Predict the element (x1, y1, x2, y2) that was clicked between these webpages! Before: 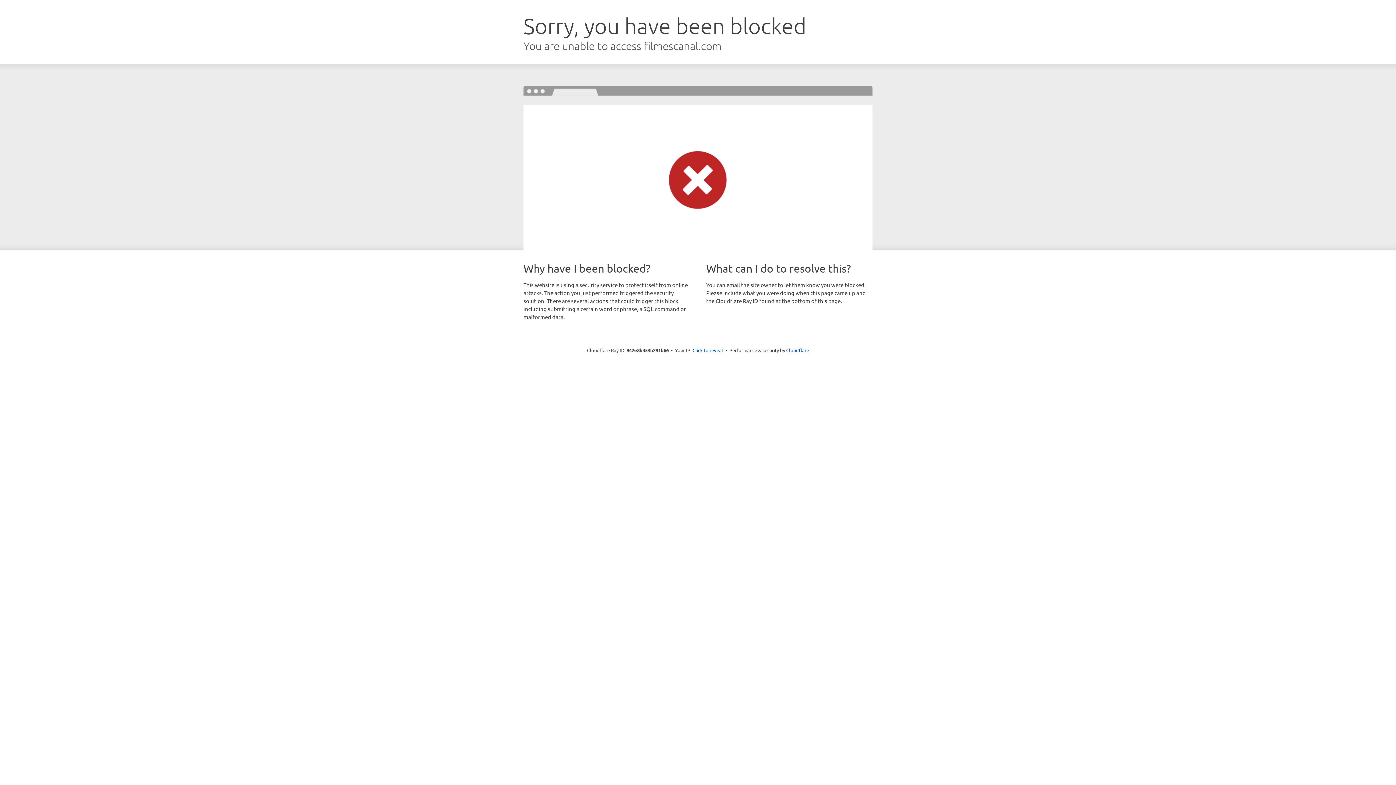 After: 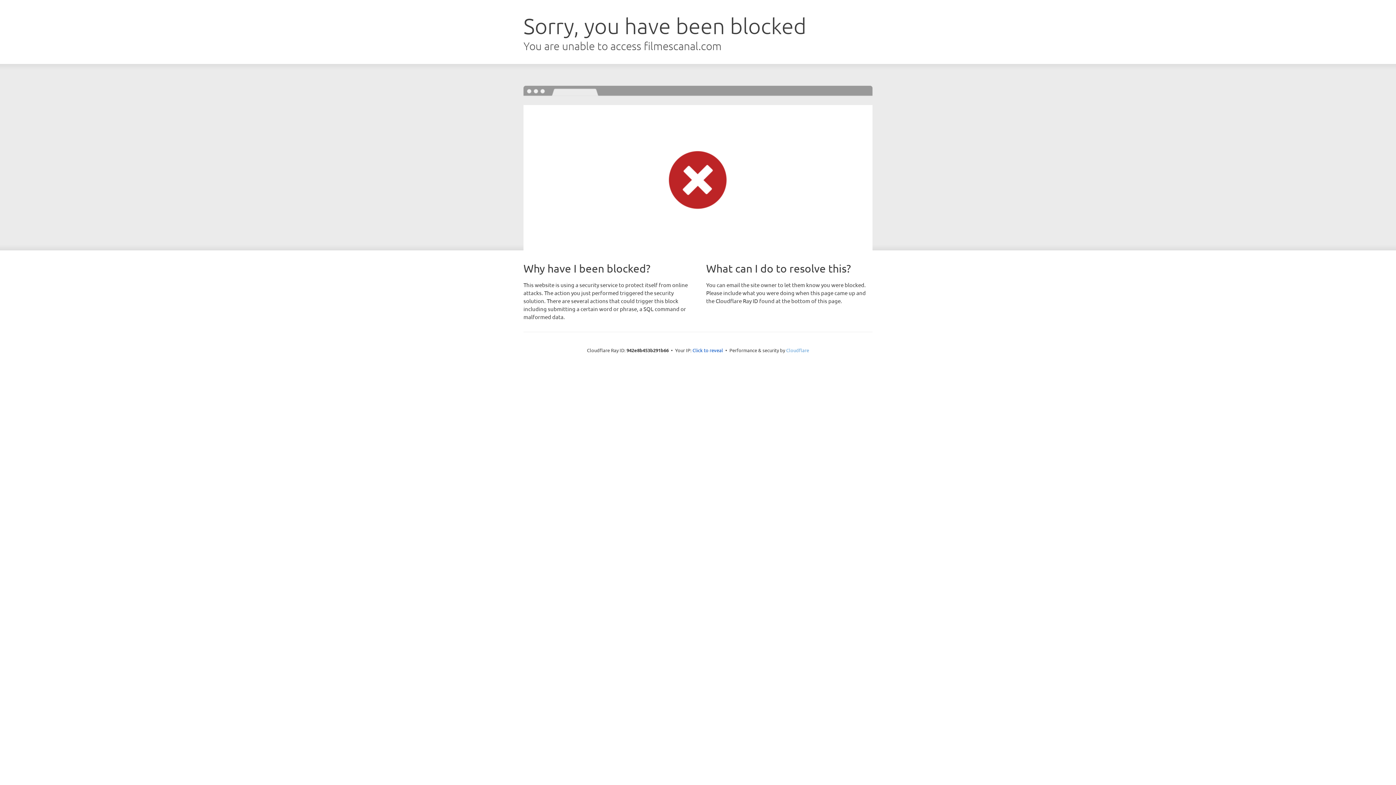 Action: label: Cloudflare bbox: (786, 347, 809, 353)